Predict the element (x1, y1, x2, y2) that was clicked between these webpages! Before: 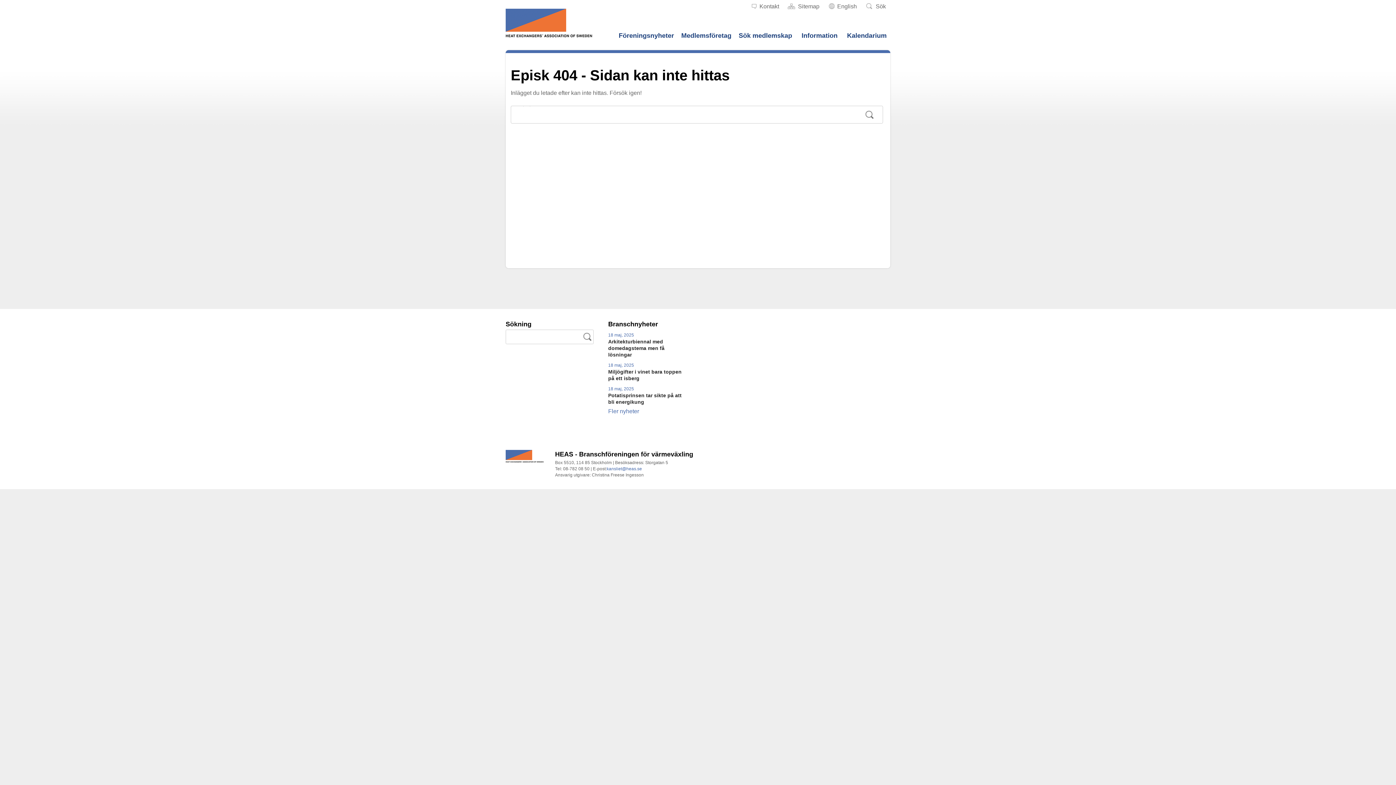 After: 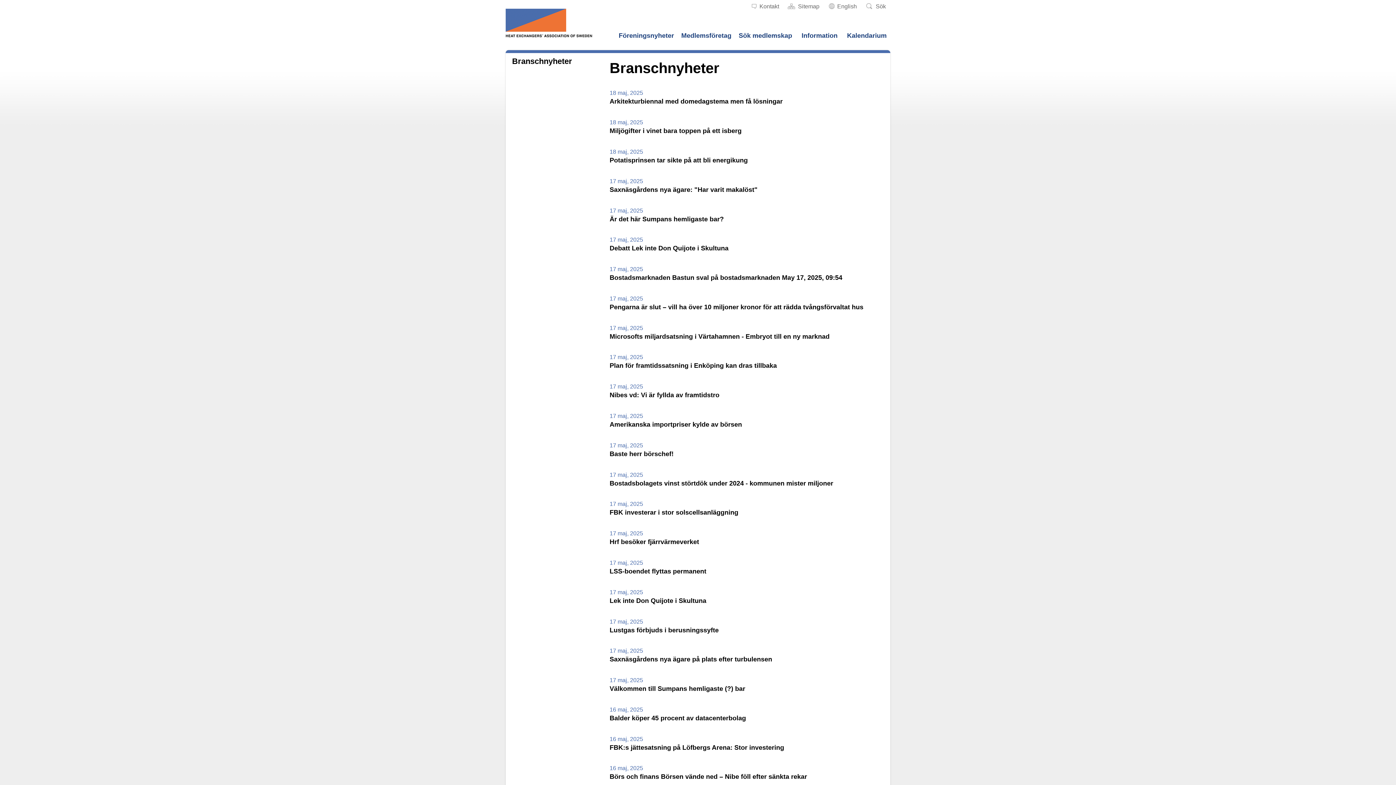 Action: label: Fler nyheter bbox: (608, 408, 639, 414)